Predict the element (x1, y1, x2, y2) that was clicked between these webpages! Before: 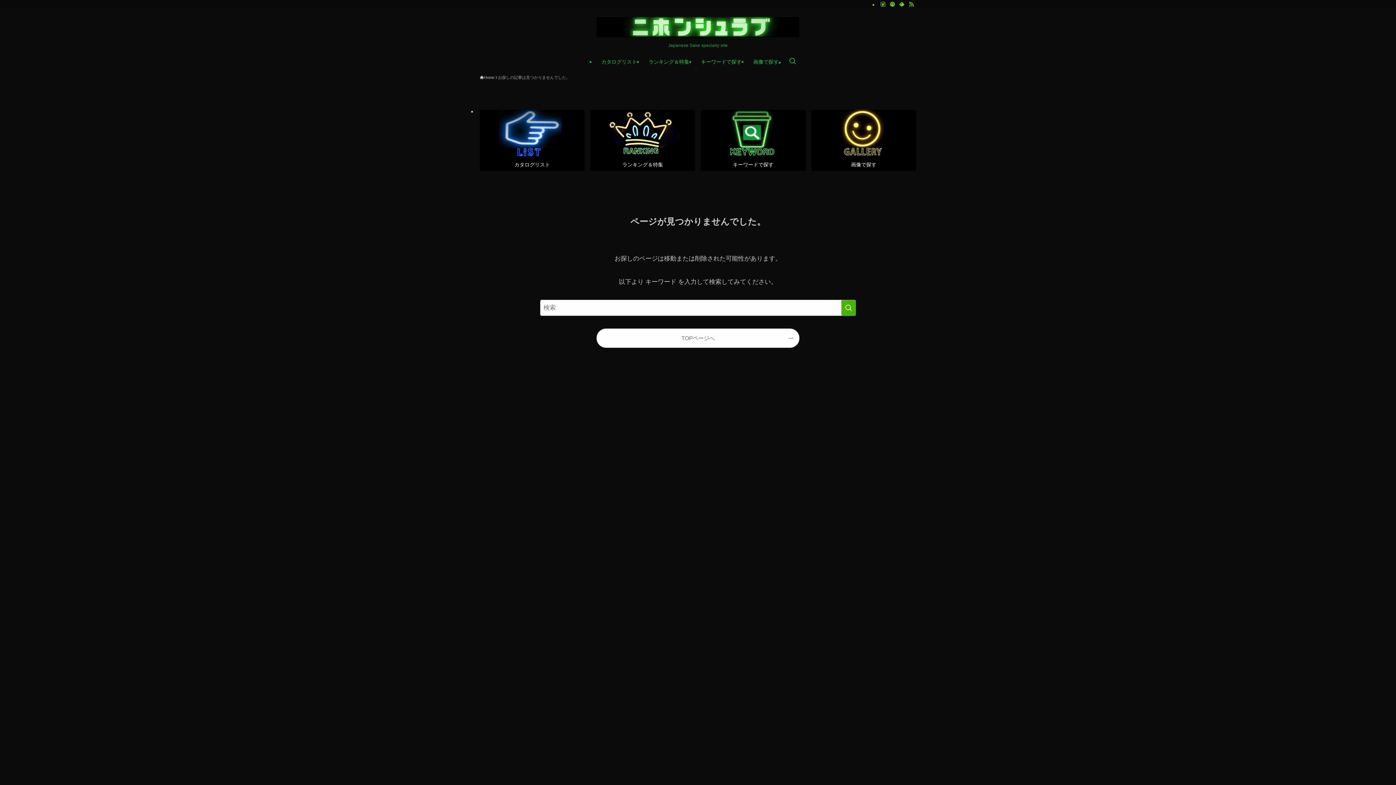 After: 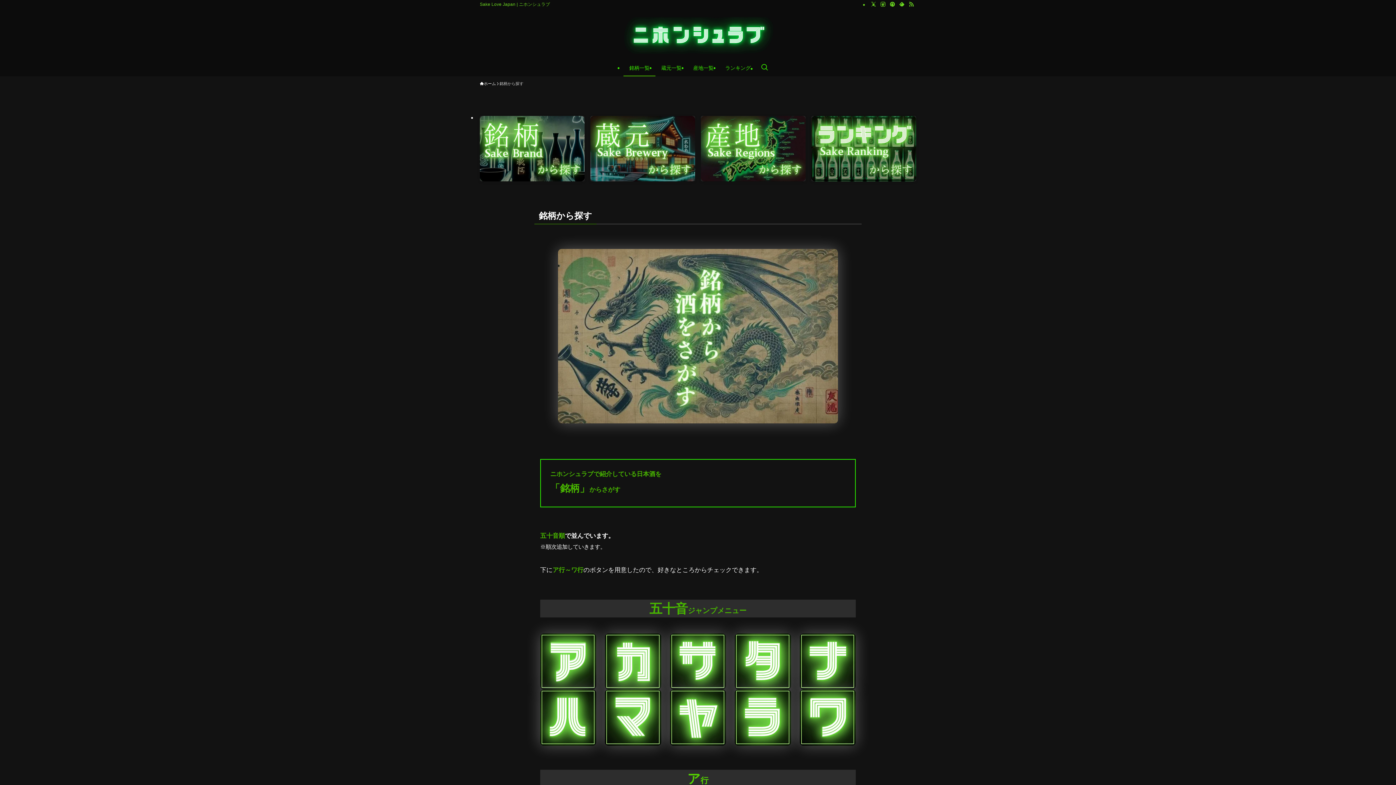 Action: label: 画像で探す bbox: (811, 109, 916, 171)